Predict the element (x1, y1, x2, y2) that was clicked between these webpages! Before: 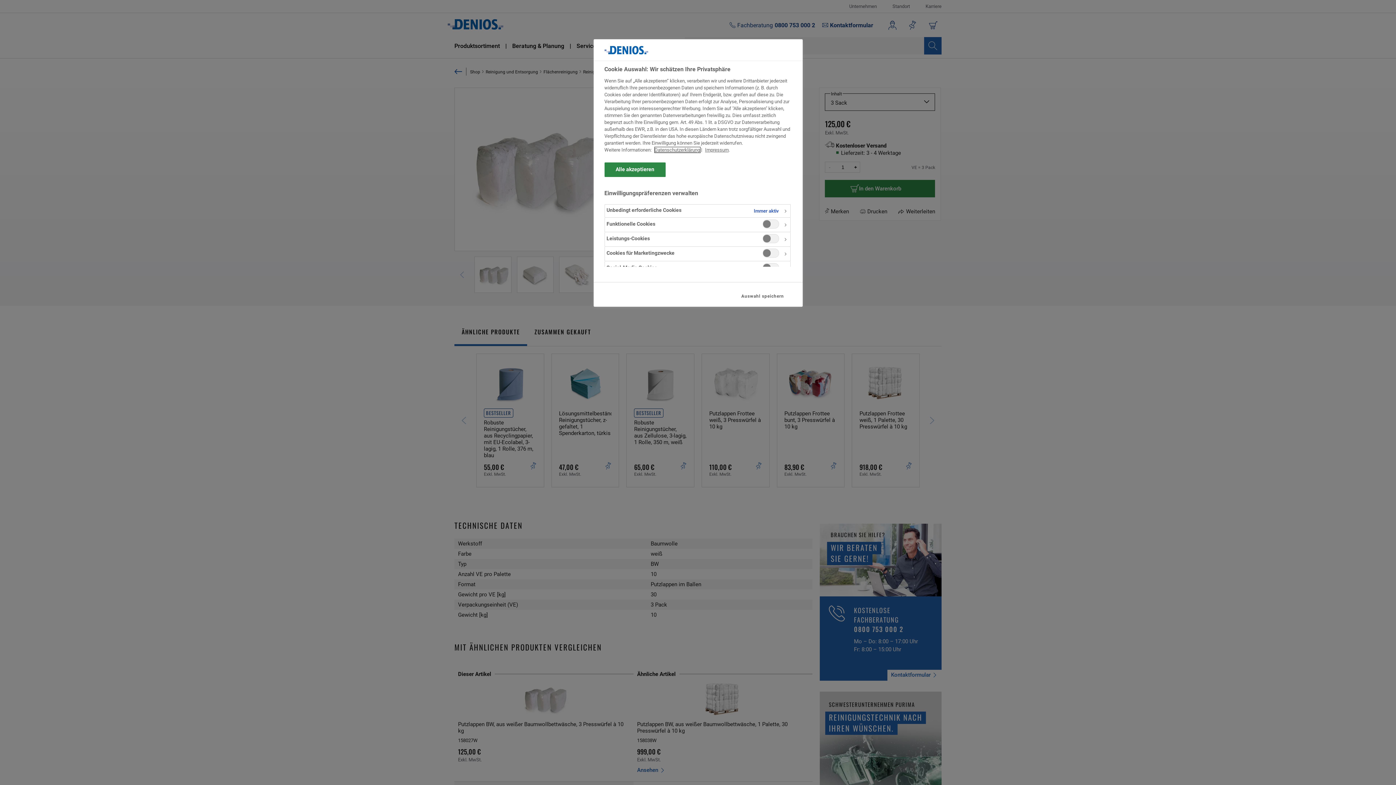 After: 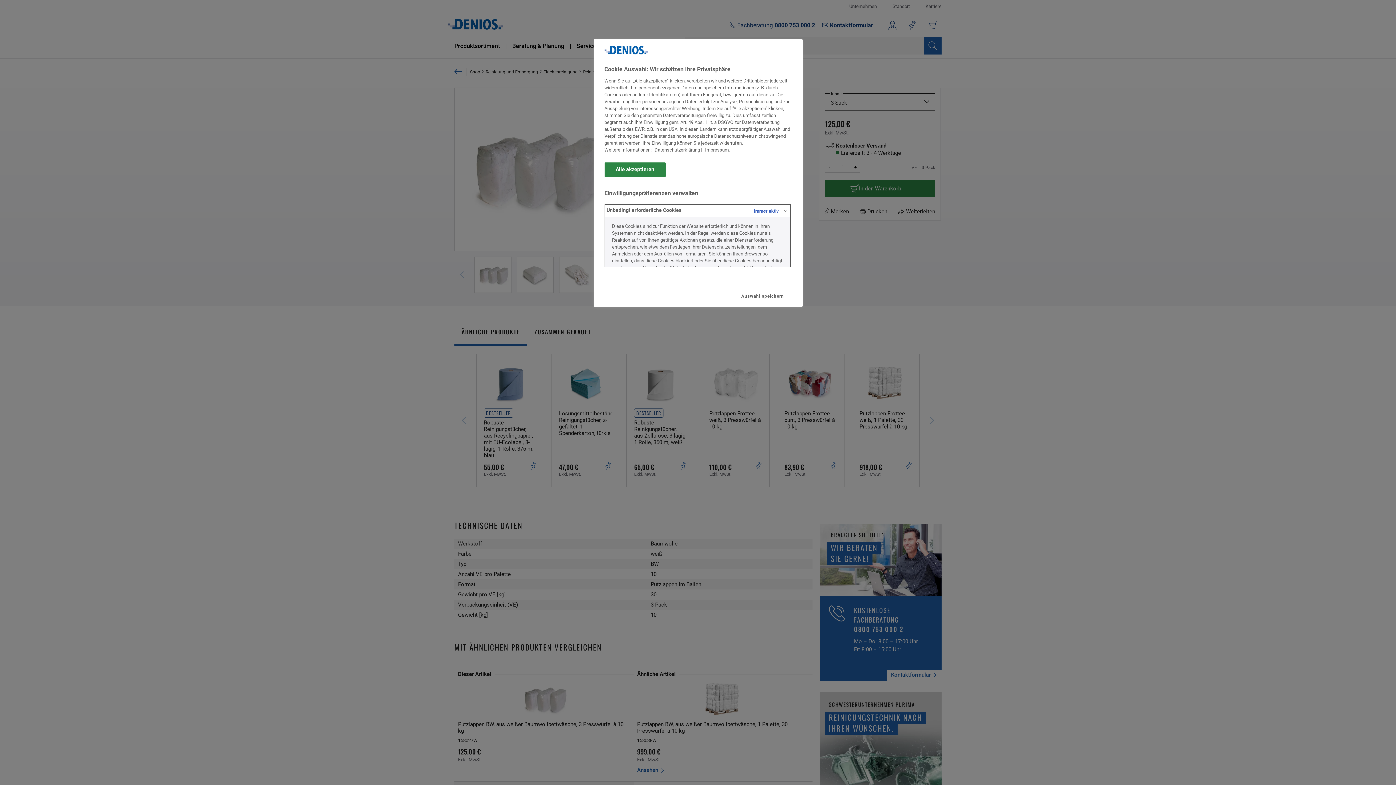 Action: bbox: (604, 204, 790, 217)